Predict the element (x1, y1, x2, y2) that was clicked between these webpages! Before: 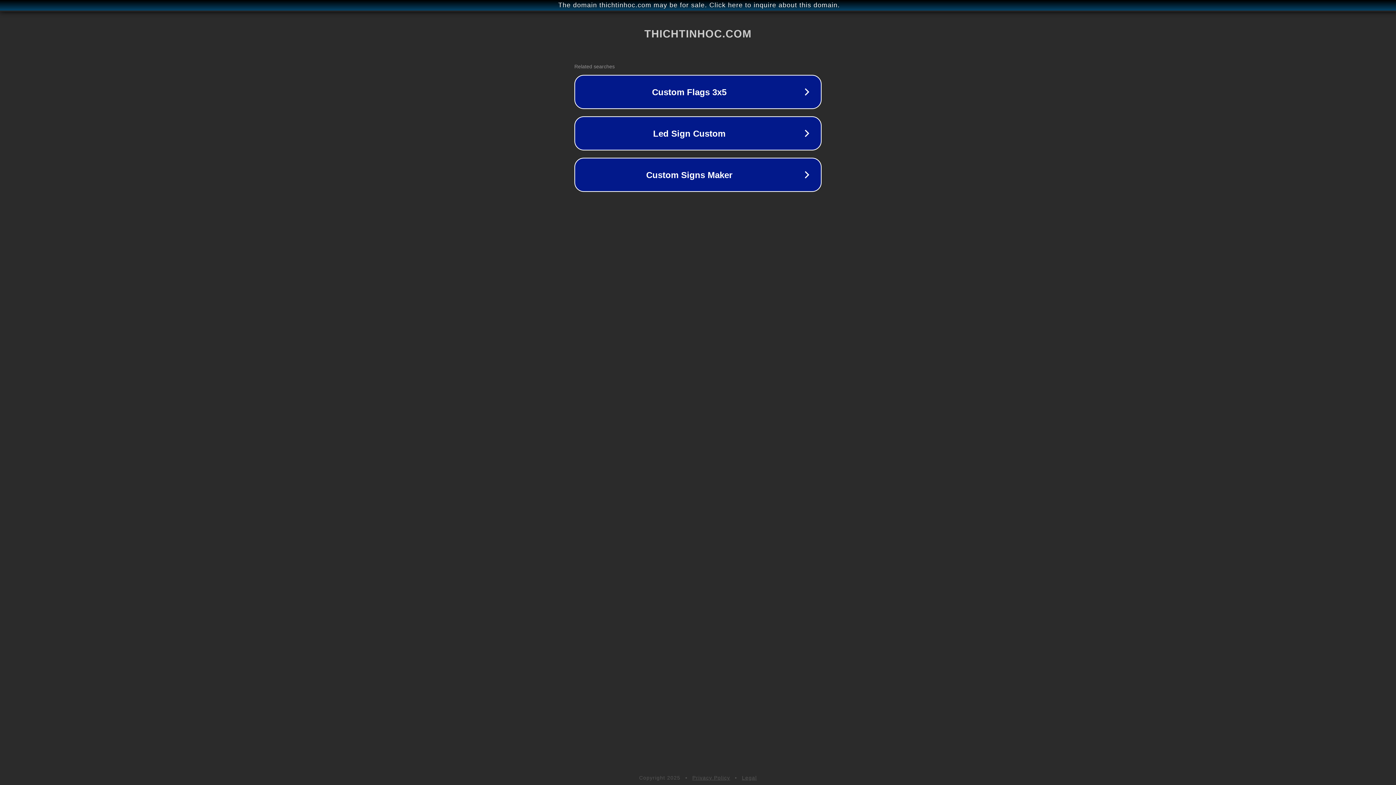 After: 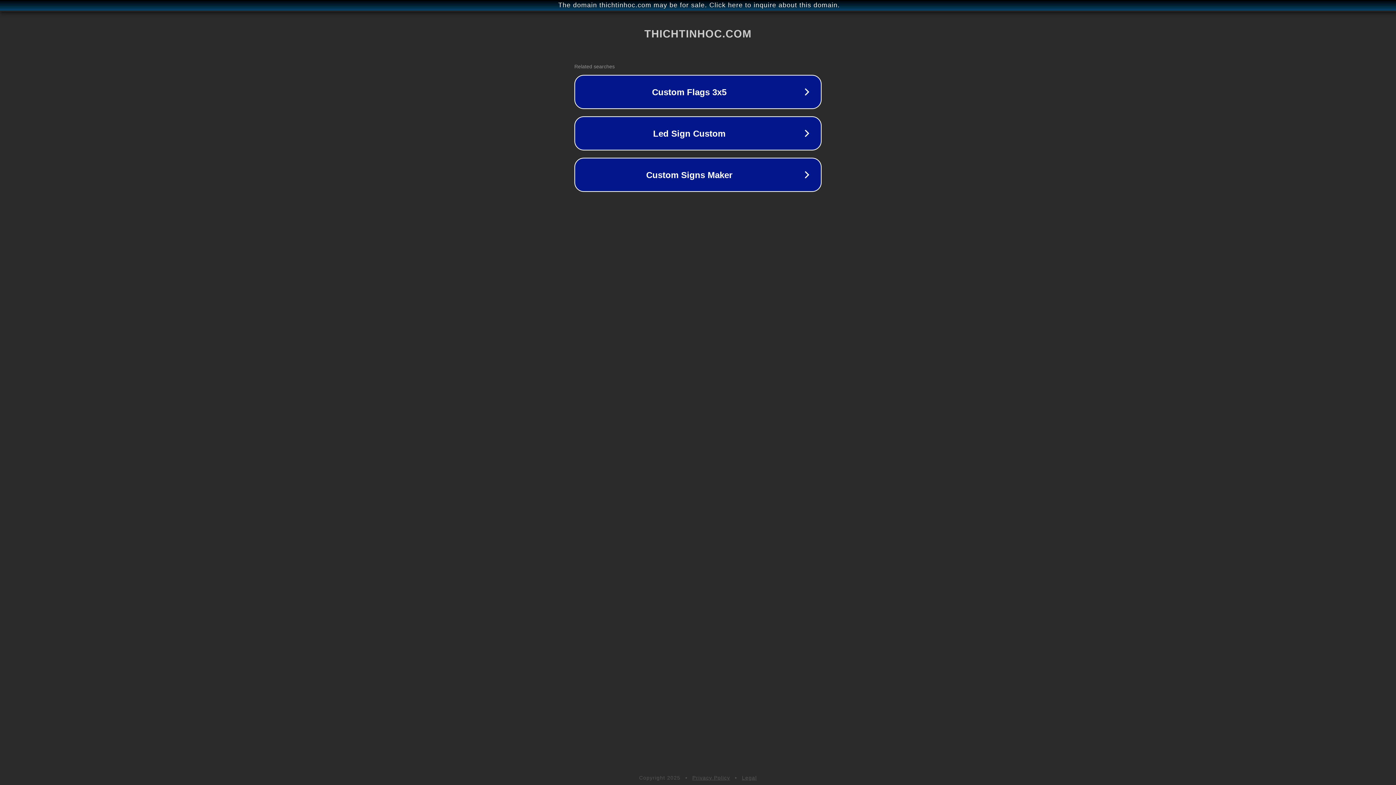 Action: label: Privacy Policy bbox: (692, 775, 730, 781)